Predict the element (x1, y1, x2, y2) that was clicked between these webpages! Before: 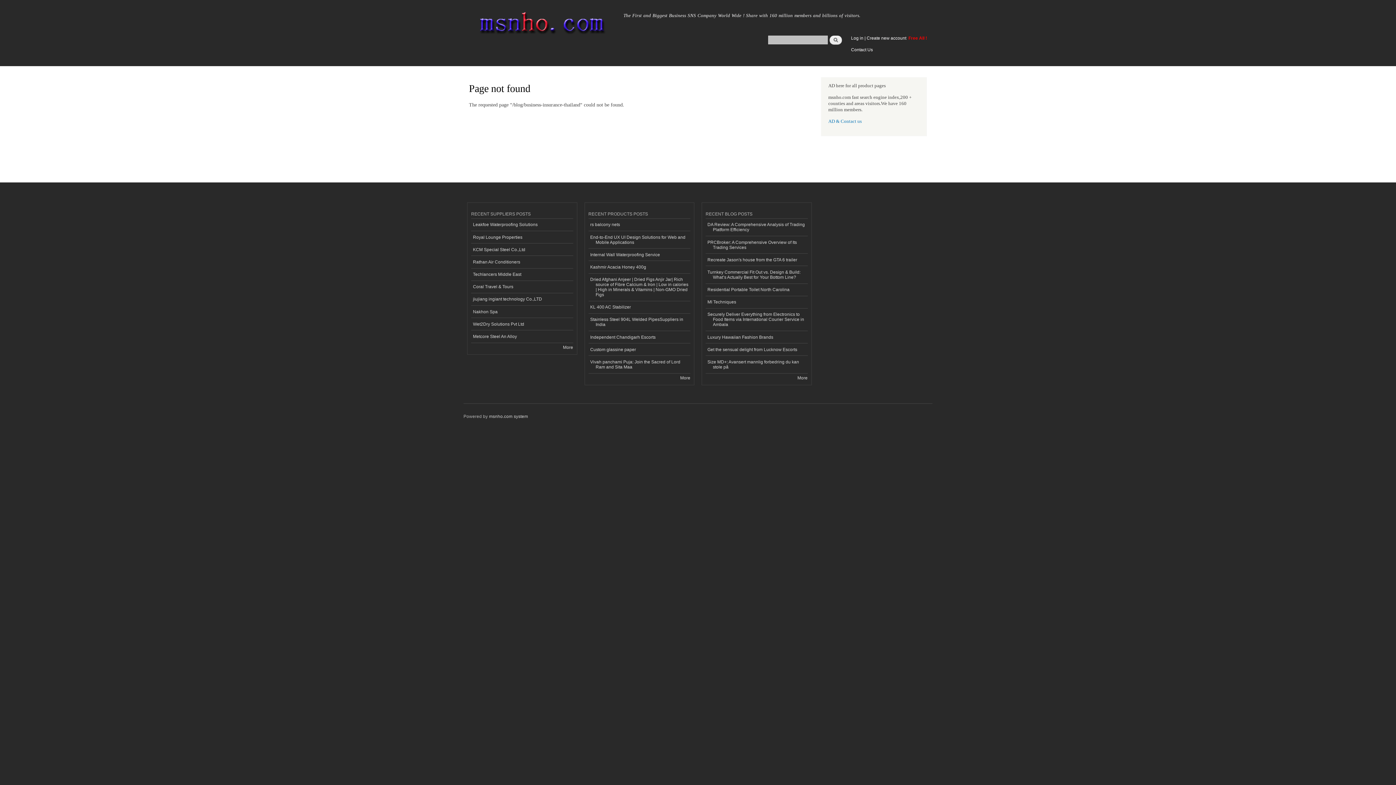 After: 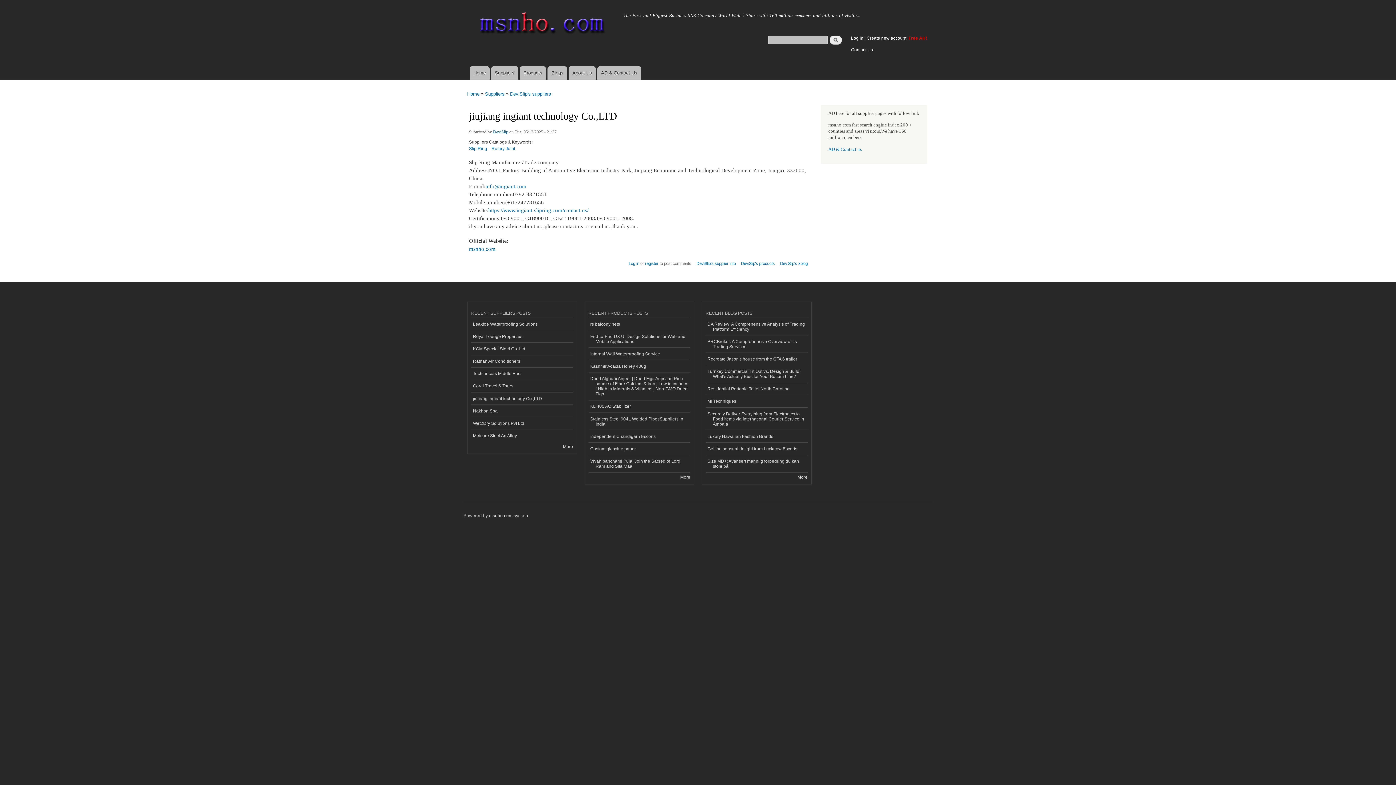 Action: bbox: (471, 293, 573, 305) label: jiujiang ingiant technology Co.,LTD